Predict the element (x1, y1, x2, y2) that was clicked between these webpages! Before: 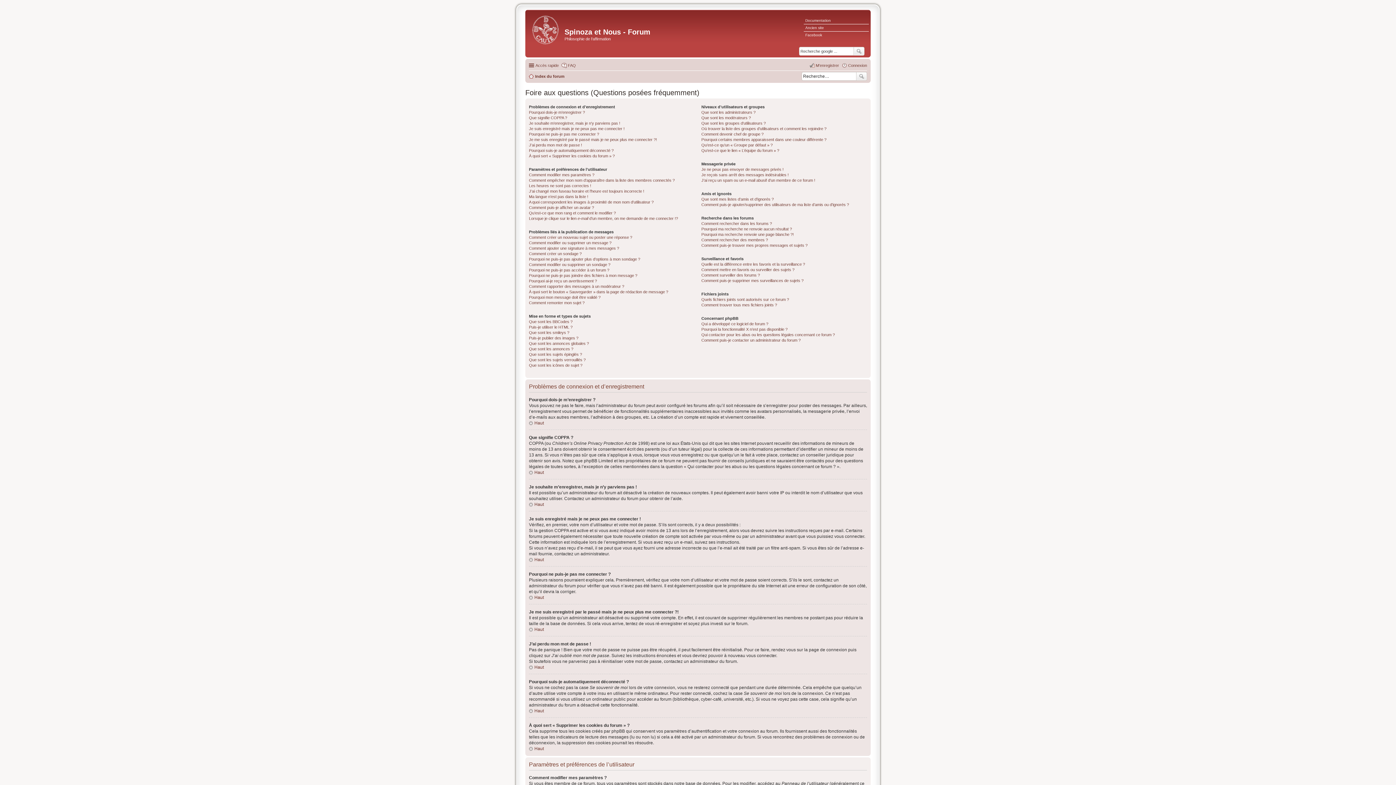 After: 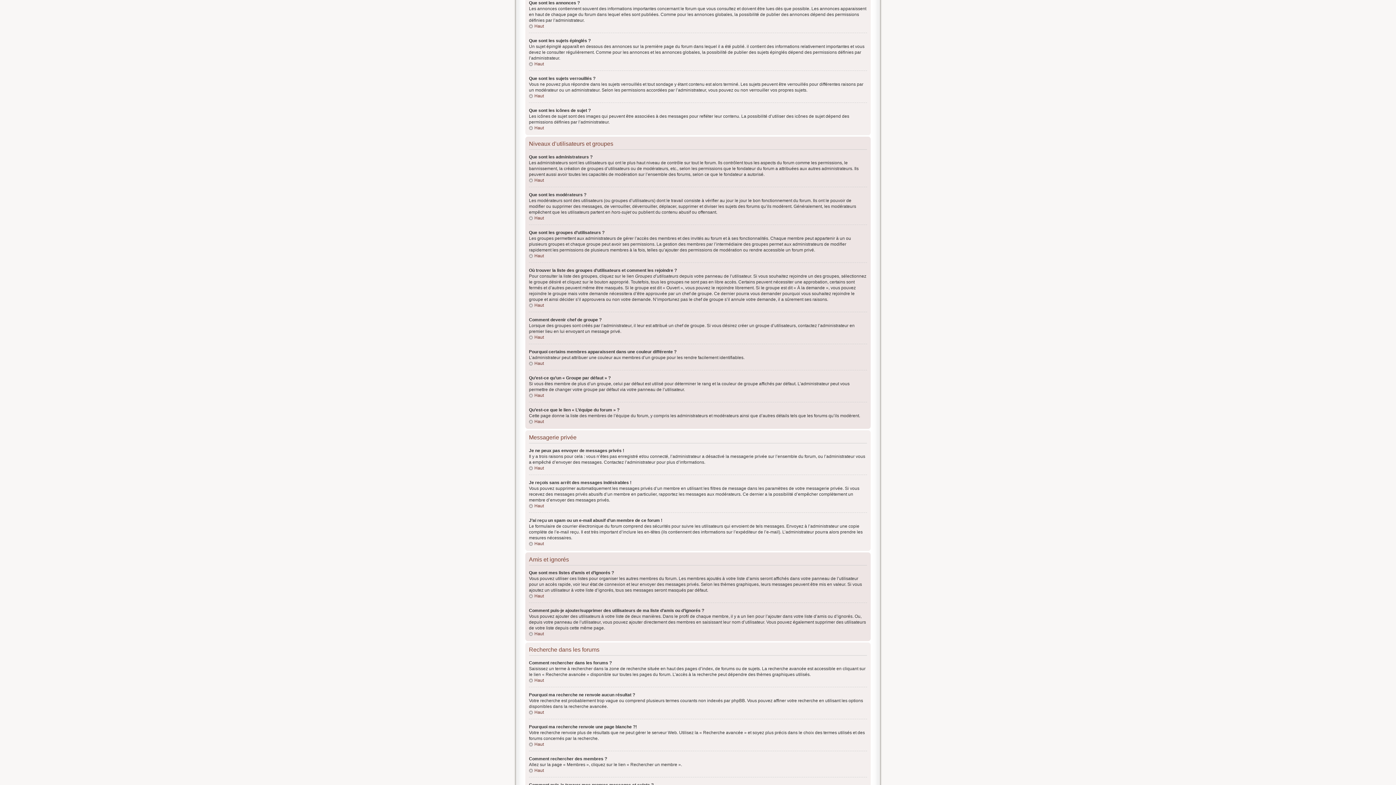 Action: bbox: (529, 346, 573, 351) label: Que sont les annonces ?